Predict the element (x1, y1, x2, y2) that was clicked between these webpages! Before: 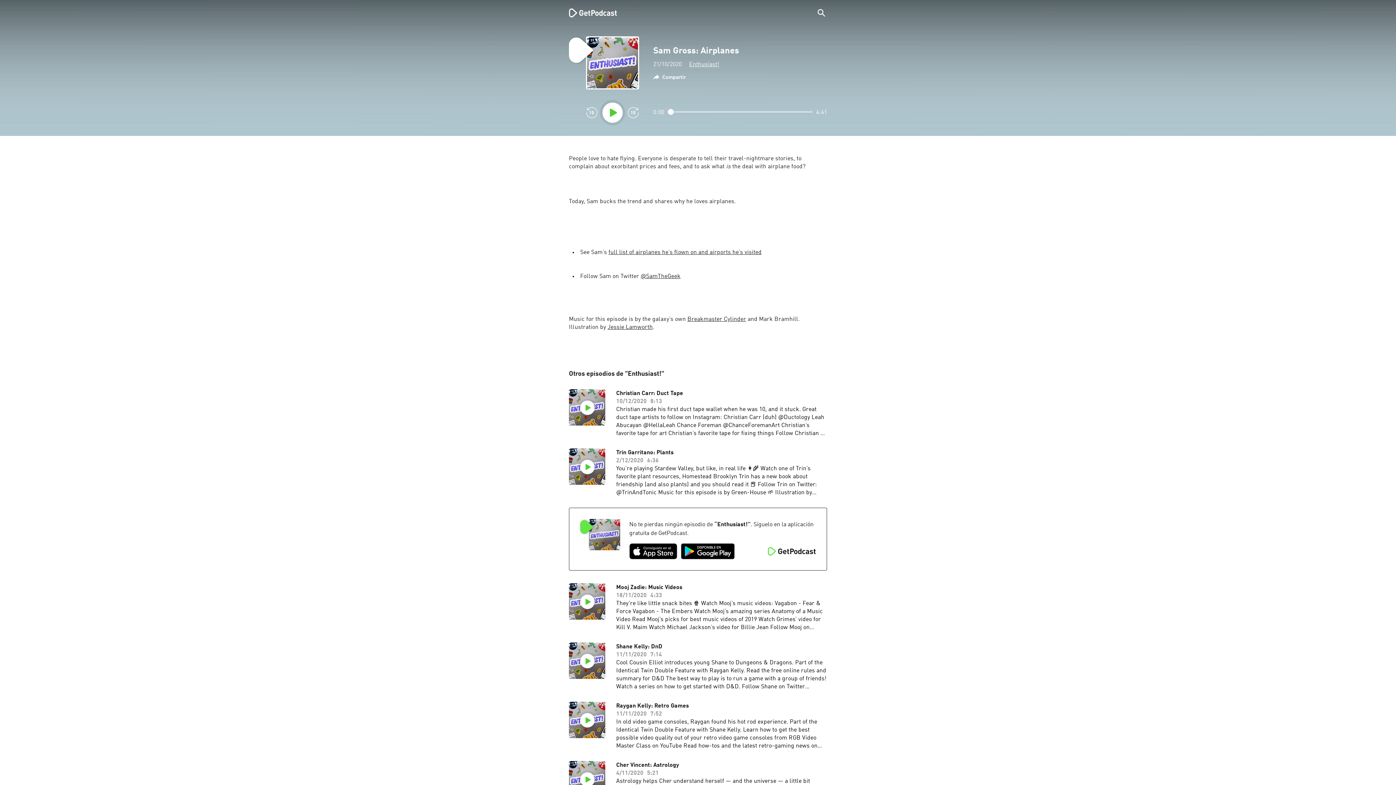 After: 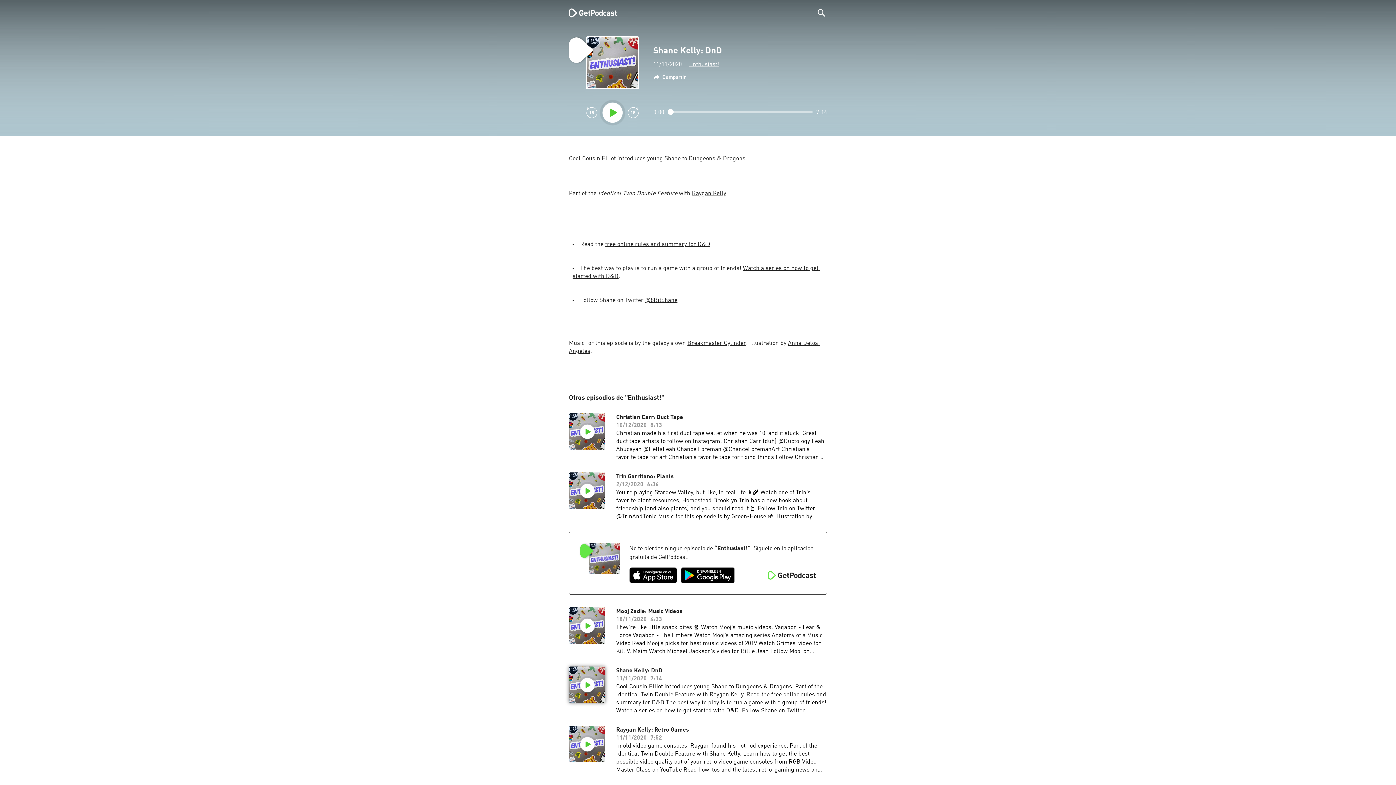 Action: bbox: (616, 643, 827, 691) label: Shane Kelly: DnD

11/11/2020

7:14

Cool Cousin Elliot introduces young Shane to Dungeons & Dragons. Part of the Identical Twin Double Feature with Raygan Kelly. Read the free online rules and summary for D&D The best way to play is to run a game with a group of friends! Watch a series on how to get started with D&D. Follow Shane on Twitter @8BitShane Music for this episode is by the galaxy’s own Breakmaster Cylinder. Illustration by Anna Delos Angeles.